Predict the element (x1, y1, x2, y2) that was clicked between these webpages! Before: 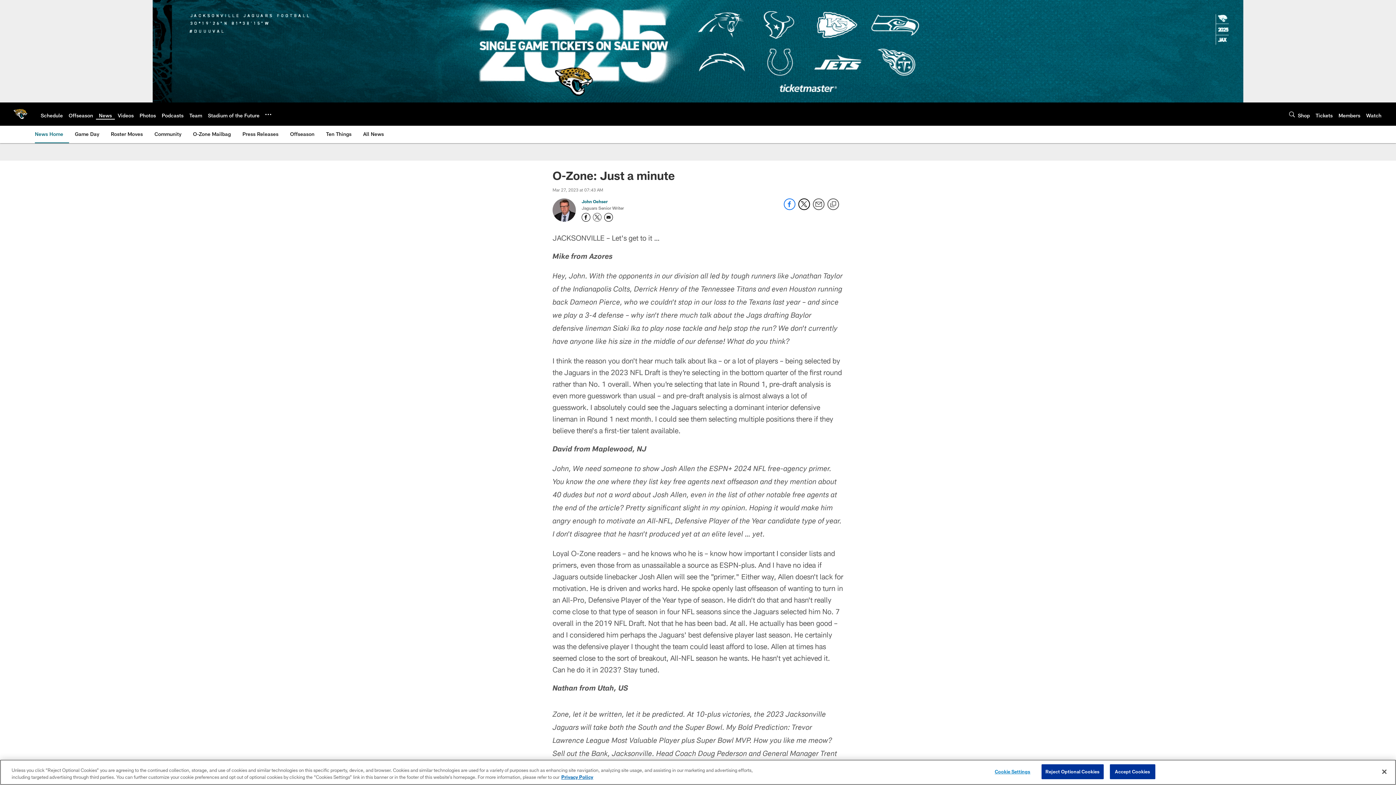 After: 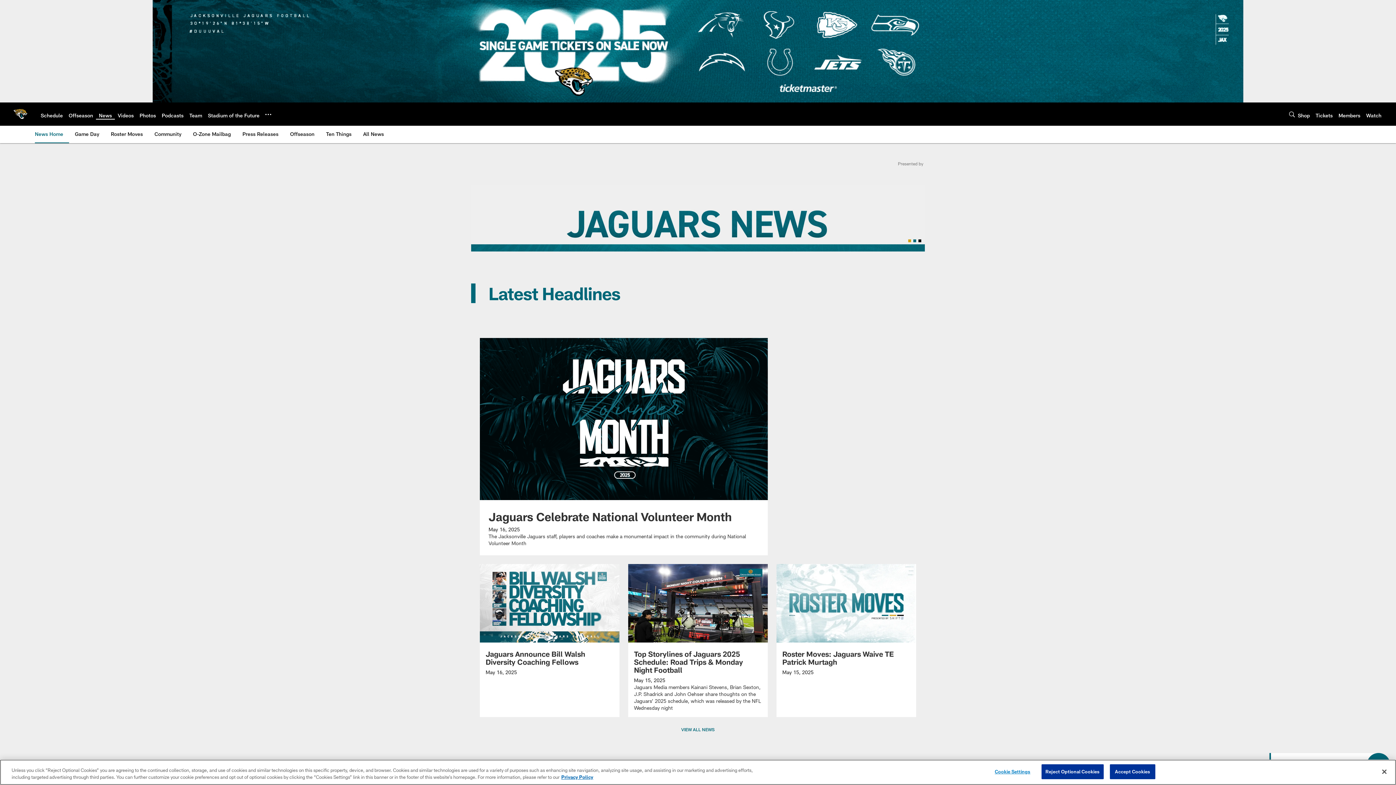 Action: label: News bbox: (98, 112, 112, 118)